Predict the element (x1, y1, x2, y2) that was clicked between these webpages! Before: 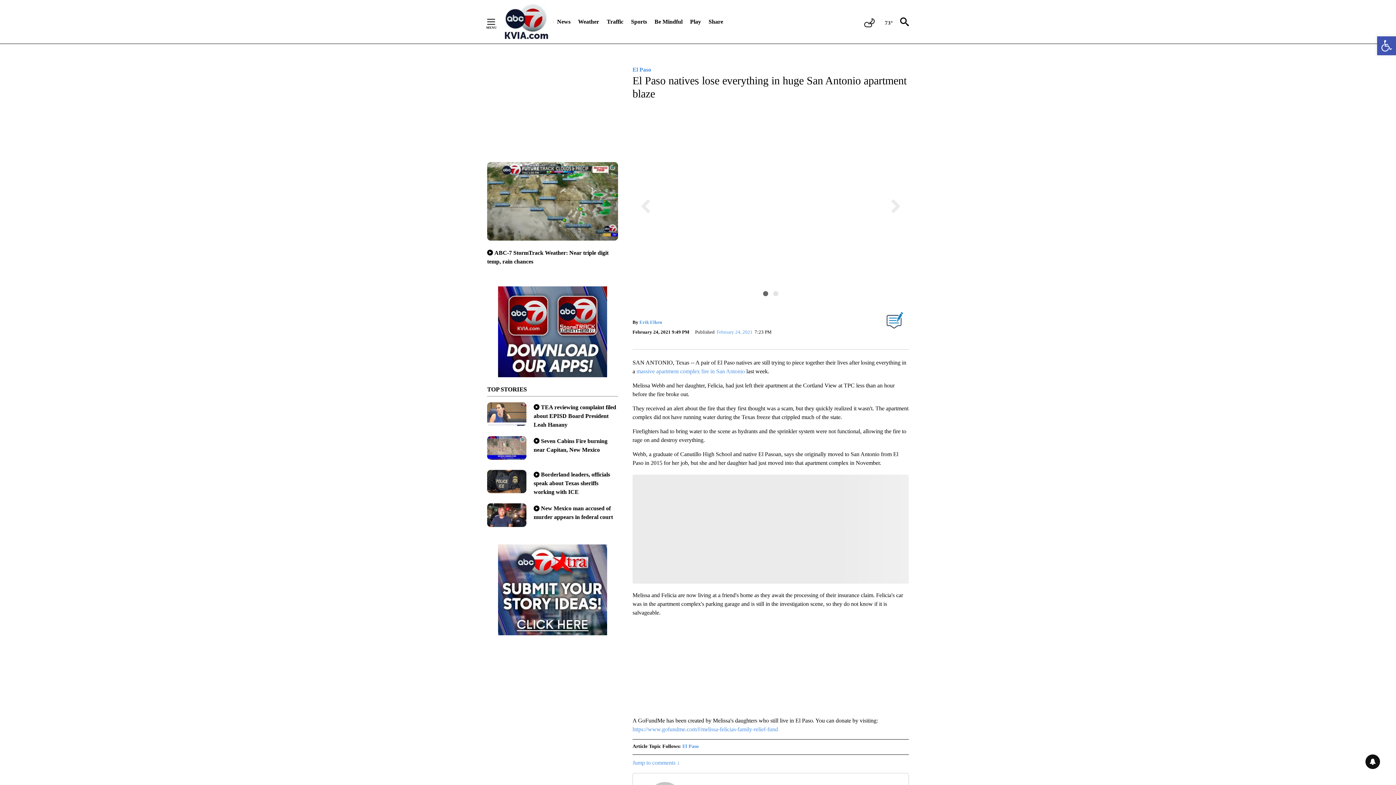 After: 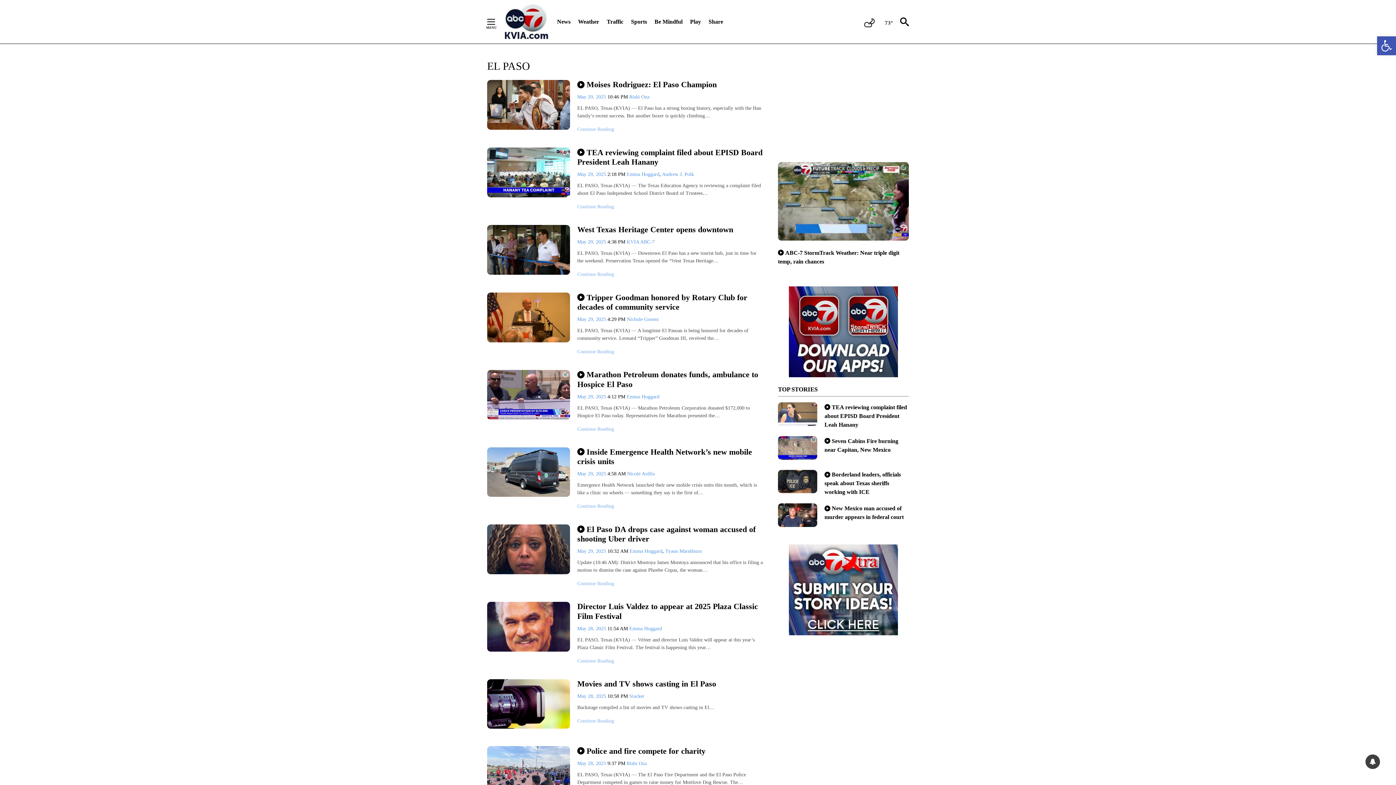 Action: label: El Paso bbox: (682, 743, 698, 749)